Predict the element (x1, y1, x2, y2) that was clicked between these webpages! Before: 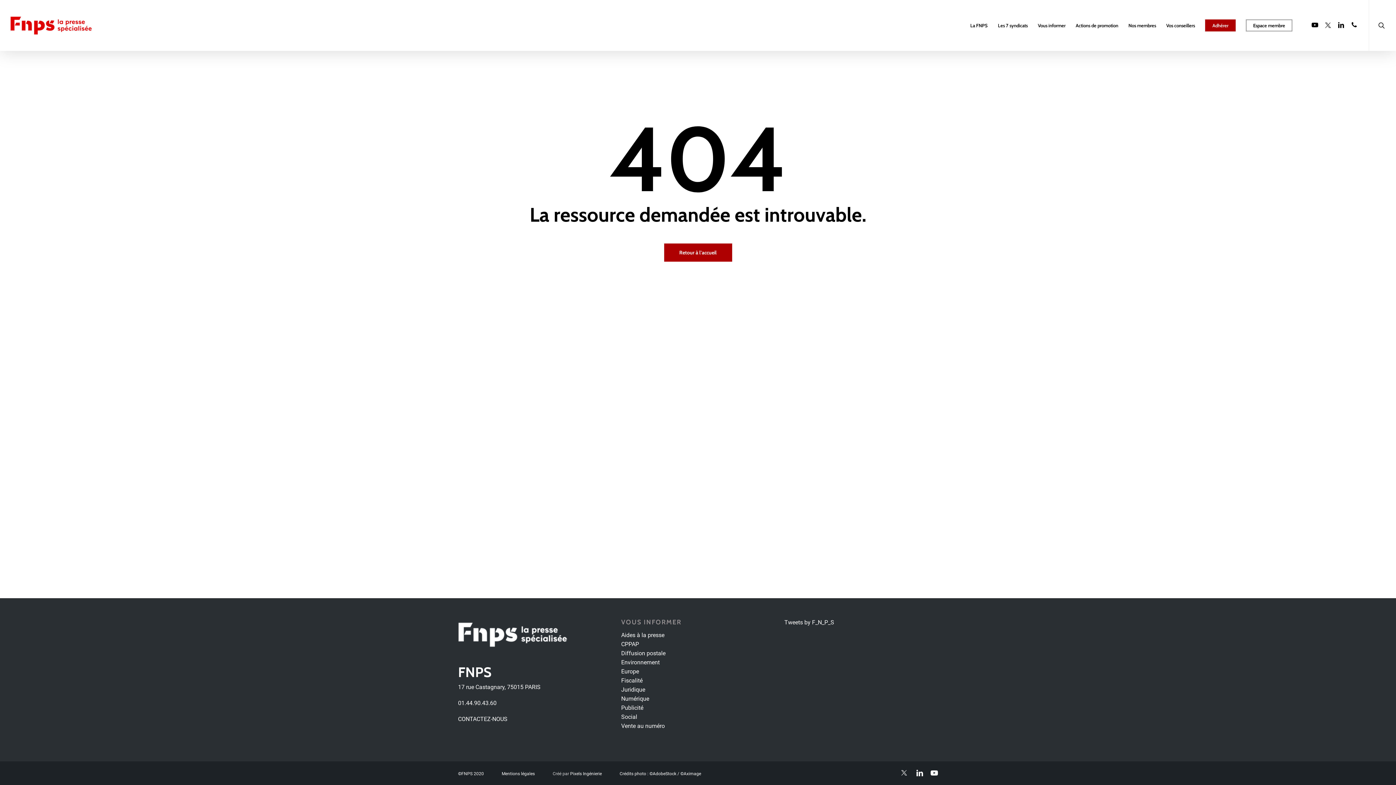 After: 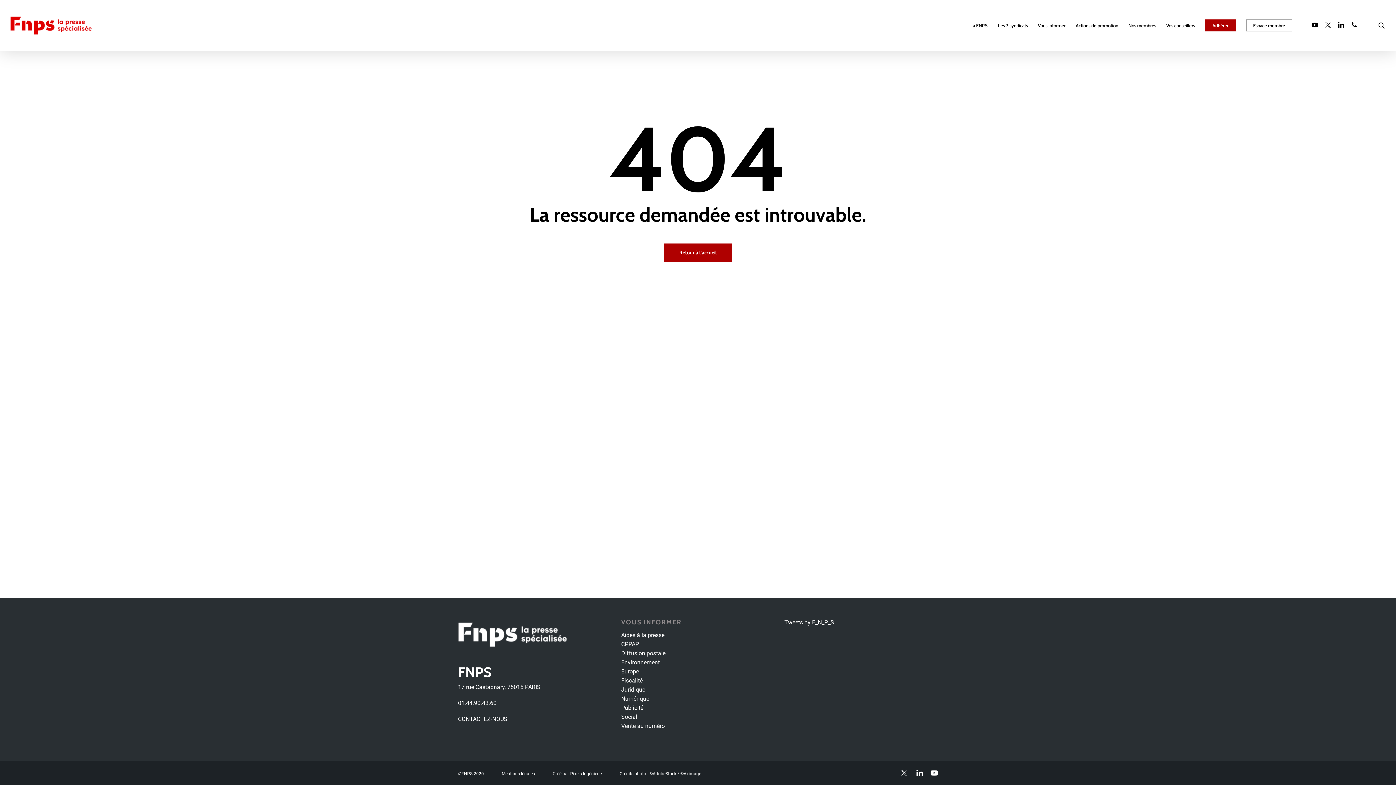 Action: bbox: (899, 769, 909, 777) label: twitter